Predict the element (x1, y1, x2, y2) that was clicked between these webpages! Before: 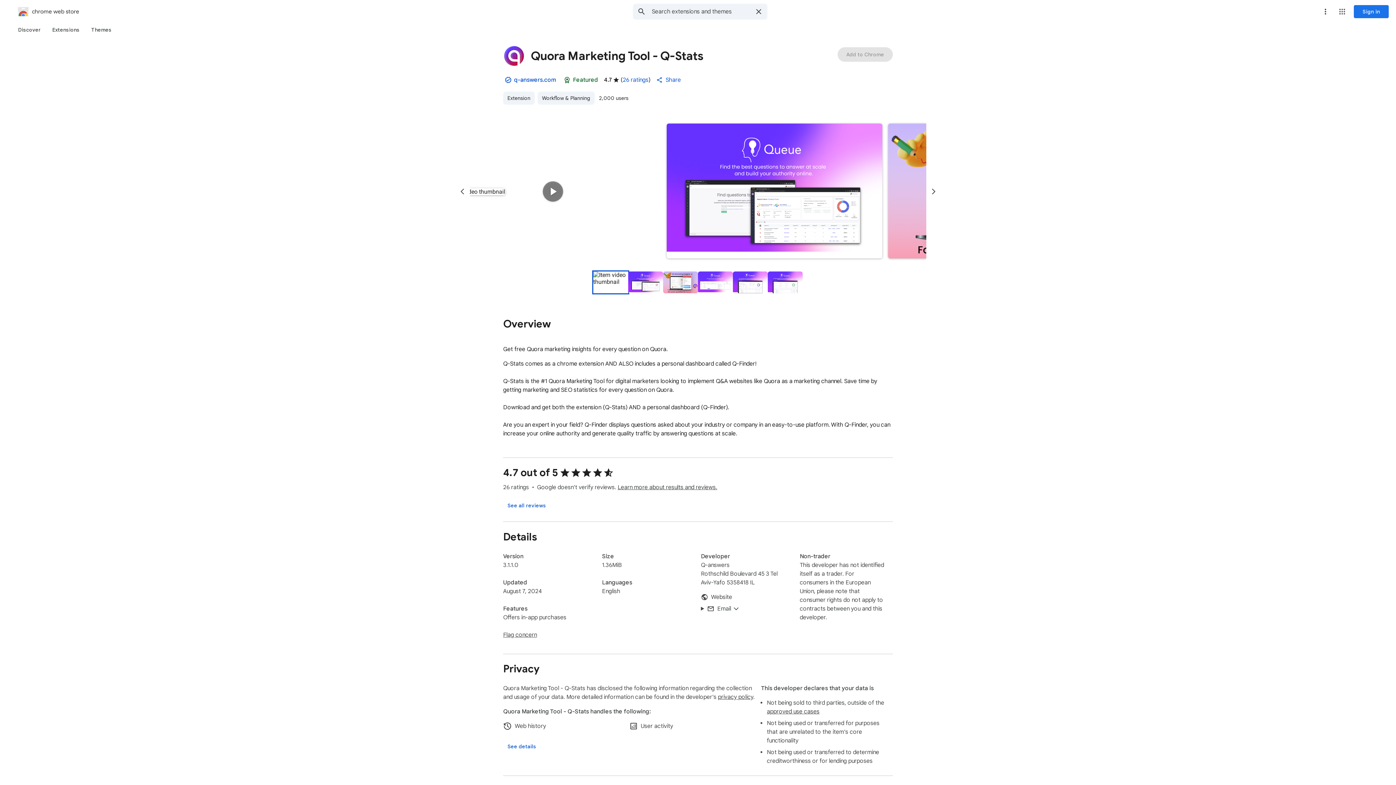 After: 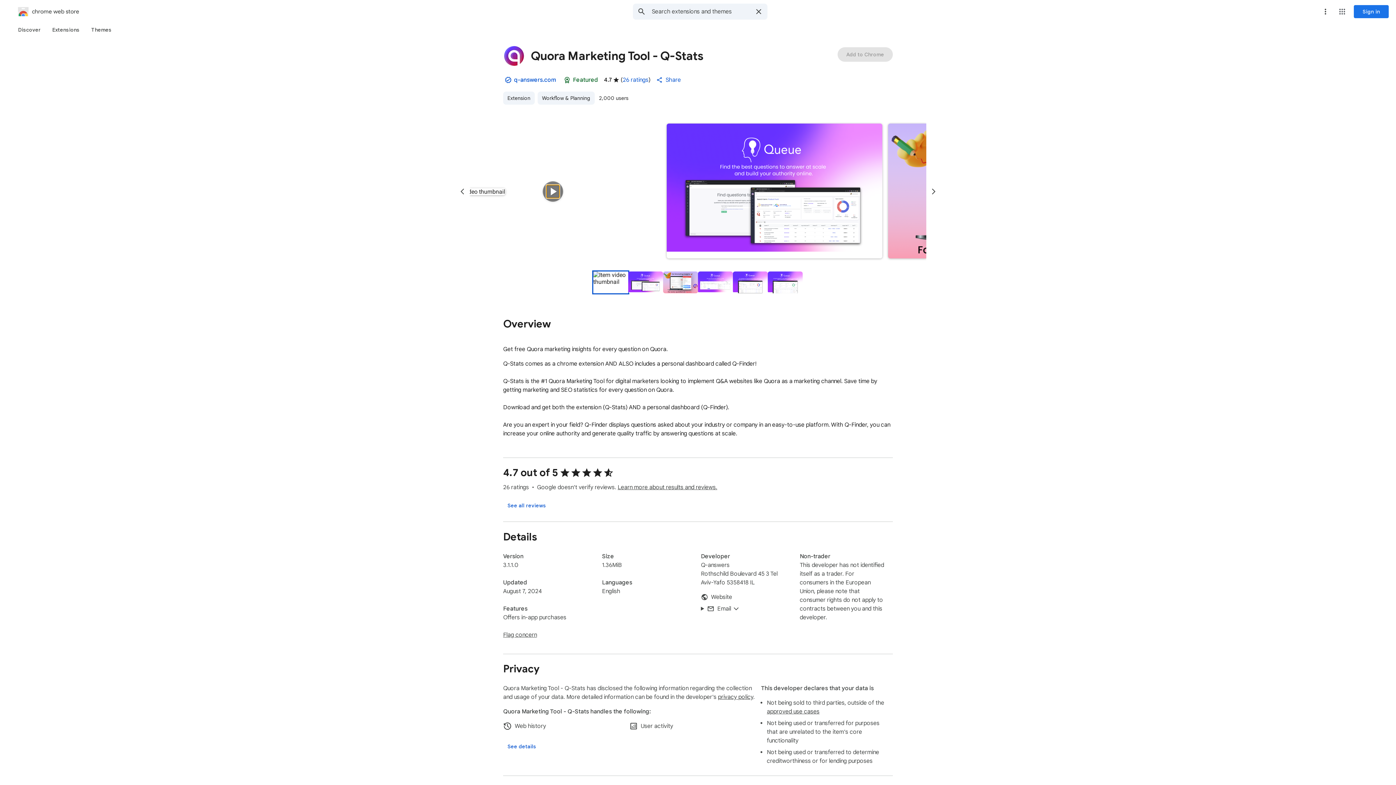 Action: label: Item media 1 (video) for Quora Marketing Tool - Q-Stats bbox: (546, 185, 559, 198)